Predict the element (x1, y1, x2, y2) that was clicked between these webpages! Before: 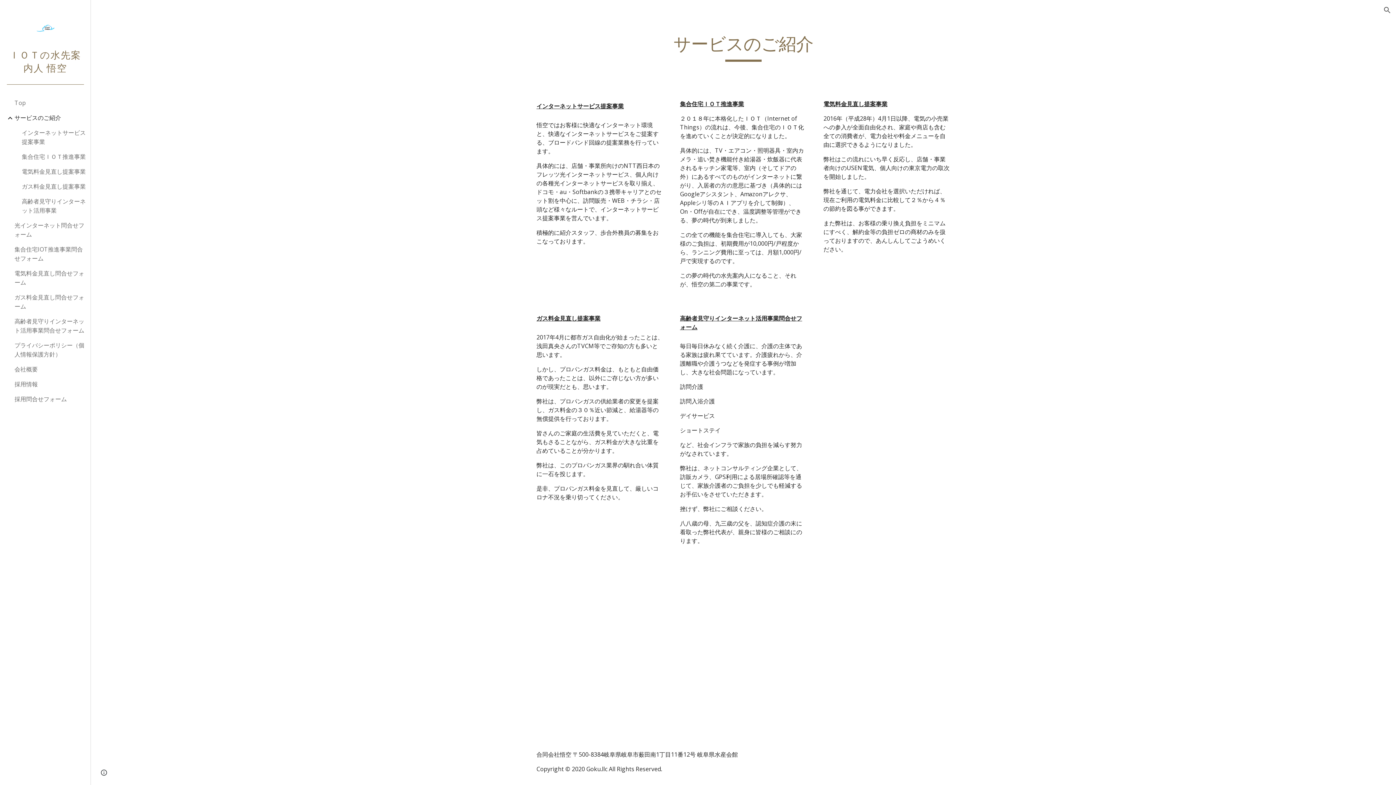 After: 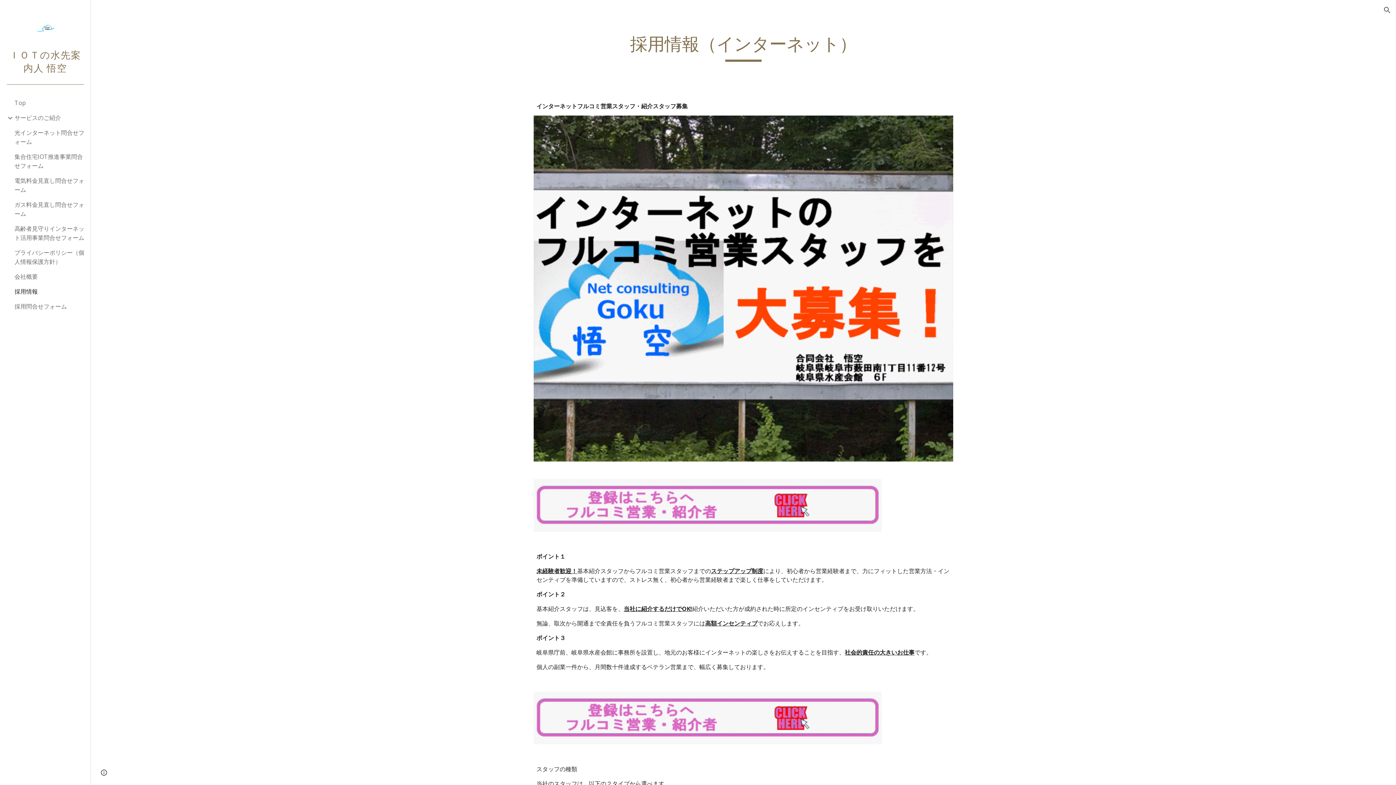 Action: label: 採用情報 bbox: (13, 377, 86, 392)